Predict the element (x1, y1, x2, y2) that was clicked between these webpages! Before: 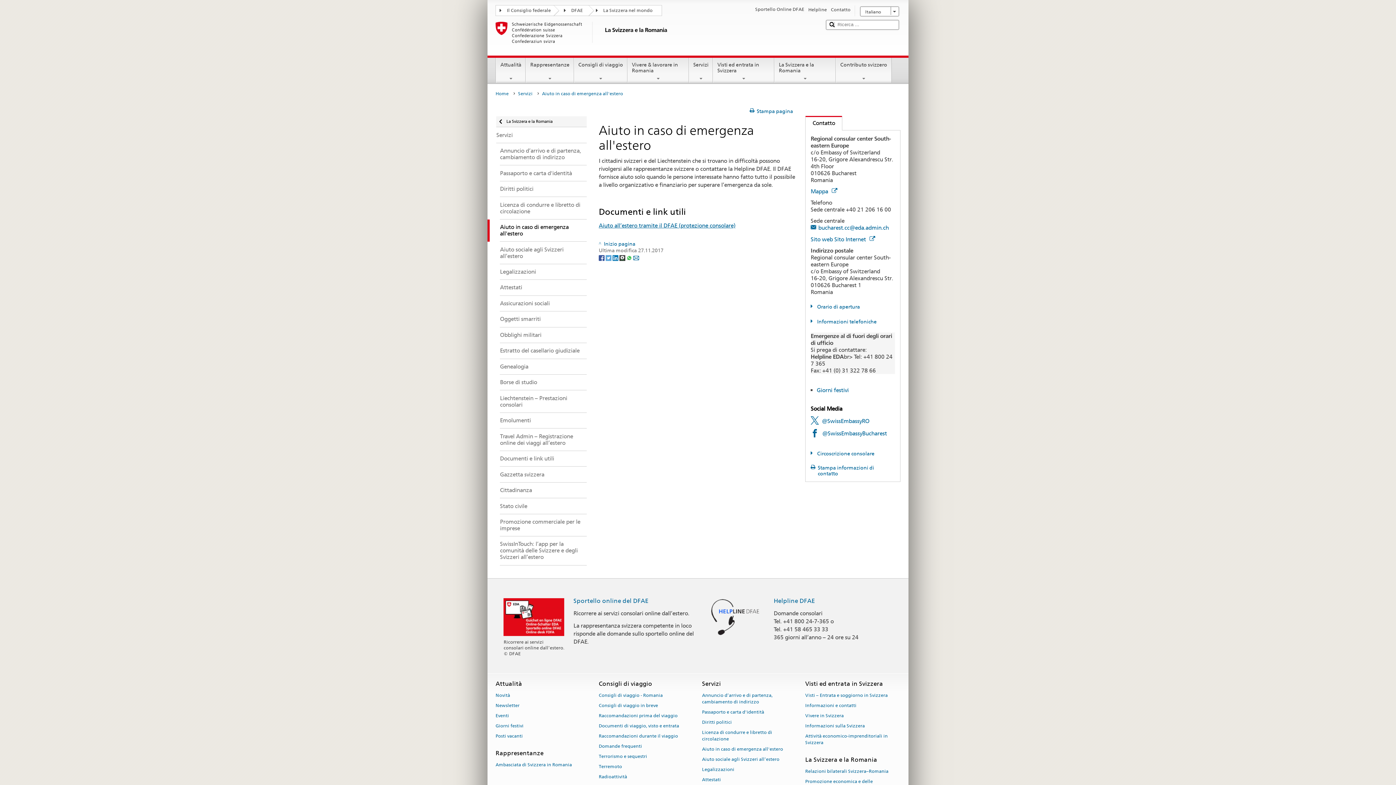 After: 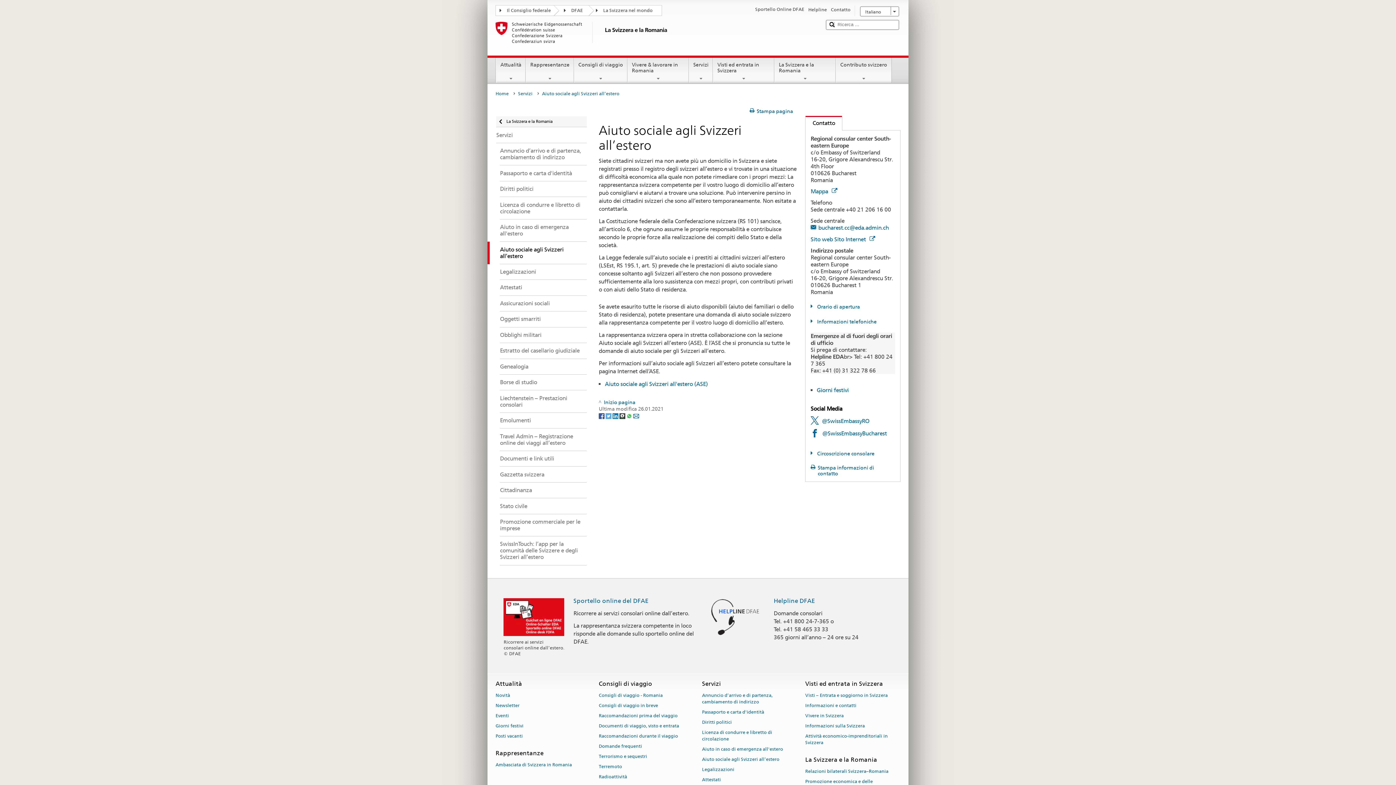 Action: bbox: (702, 754, 779, 764) label: Aiuto sociale agli Svizzeri all’estero